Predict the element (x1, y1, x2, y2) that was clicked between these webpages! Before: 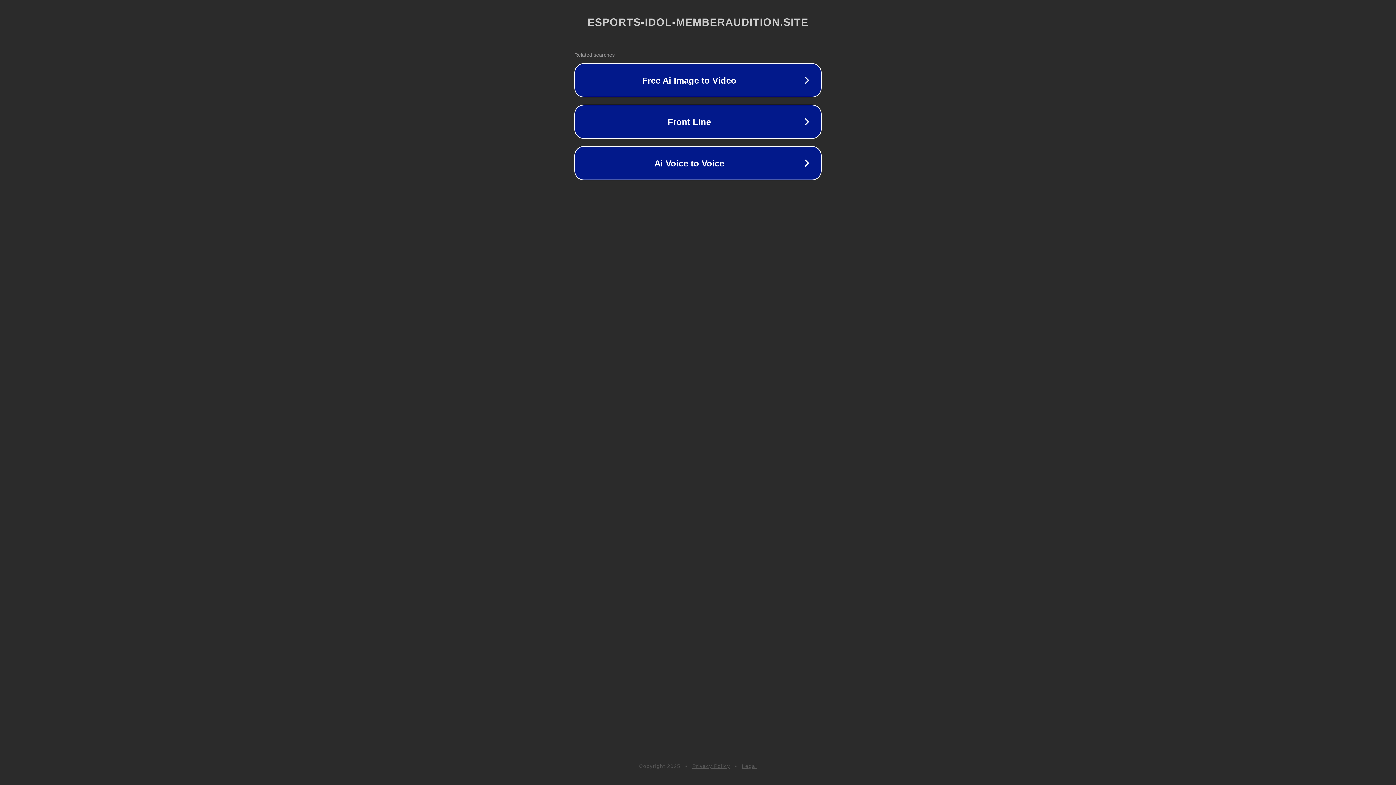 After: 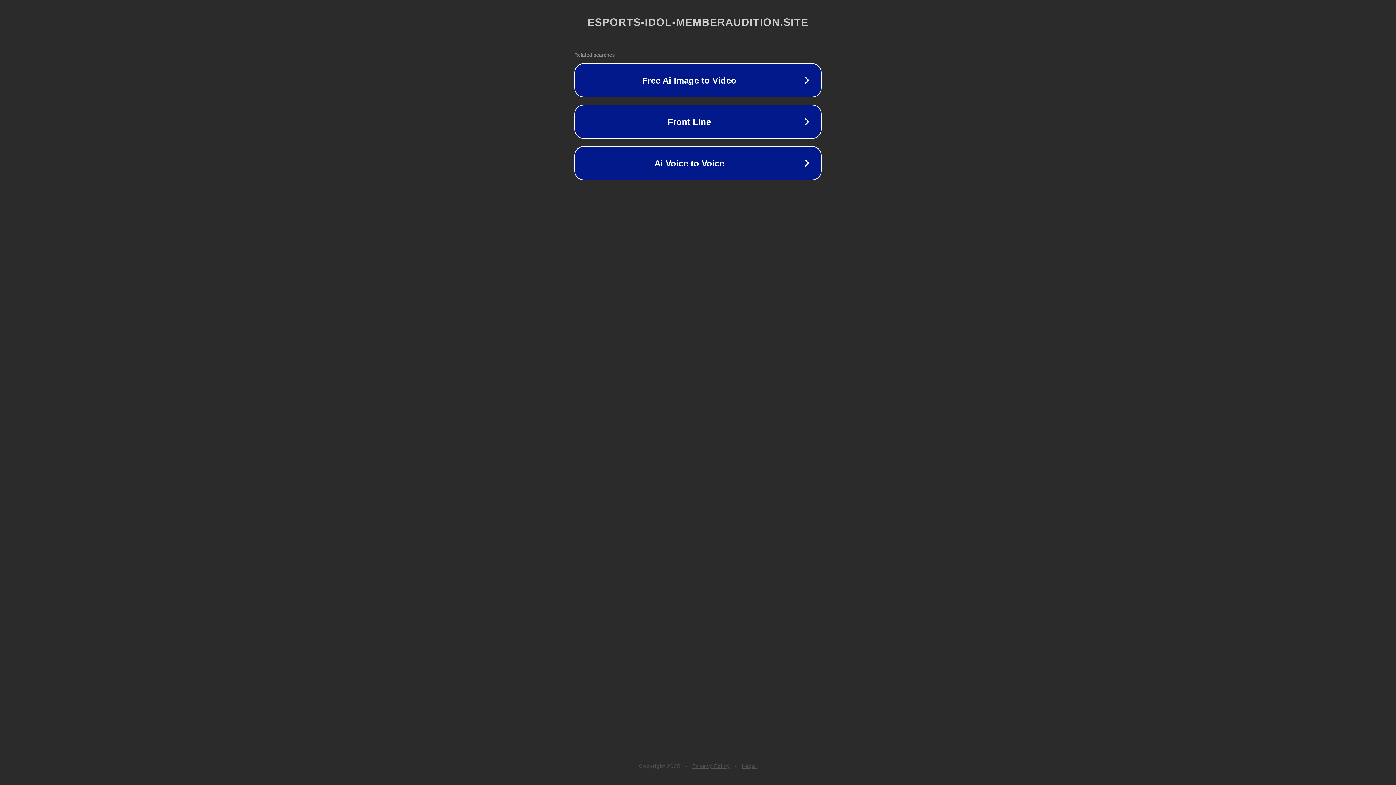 Action: label: Privacy Policy bbox: (692, 763, 730, 769)